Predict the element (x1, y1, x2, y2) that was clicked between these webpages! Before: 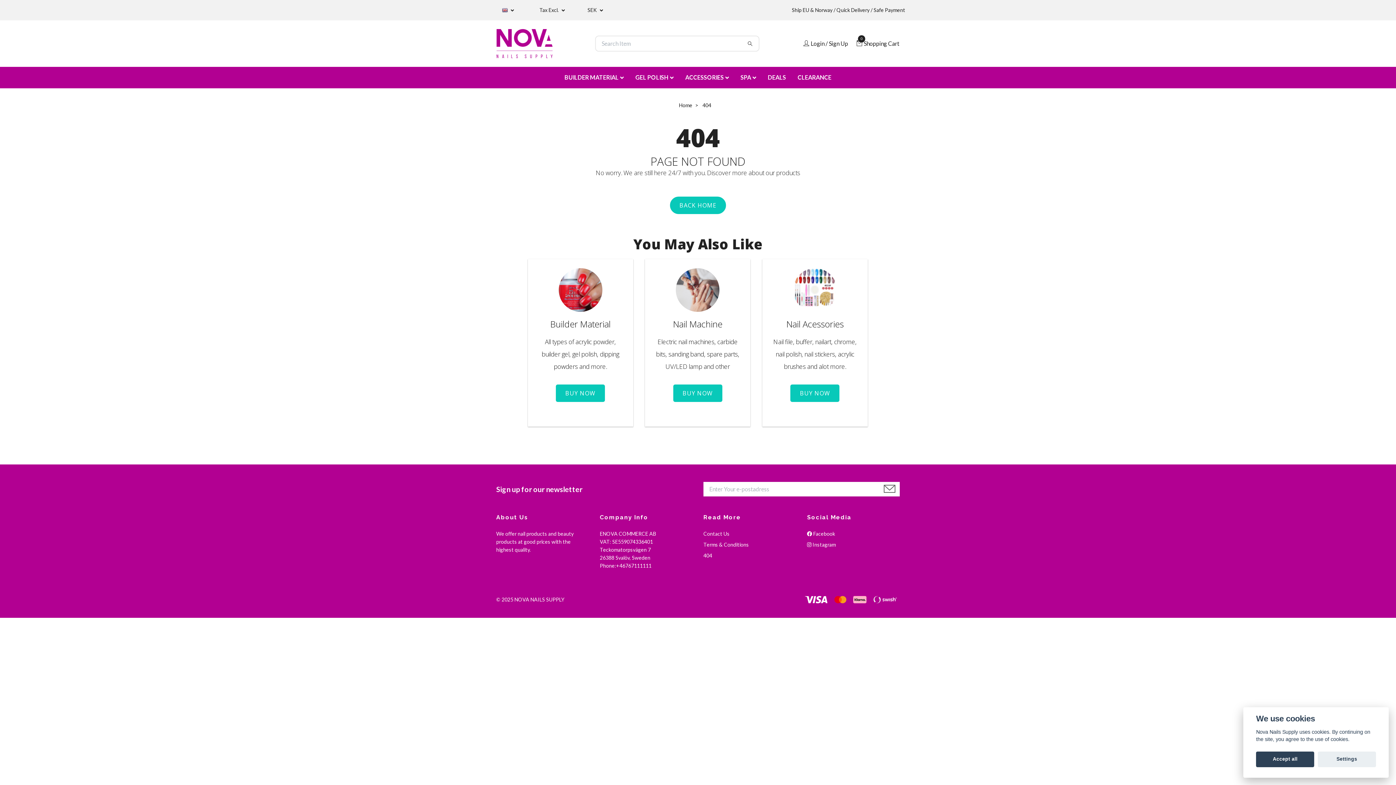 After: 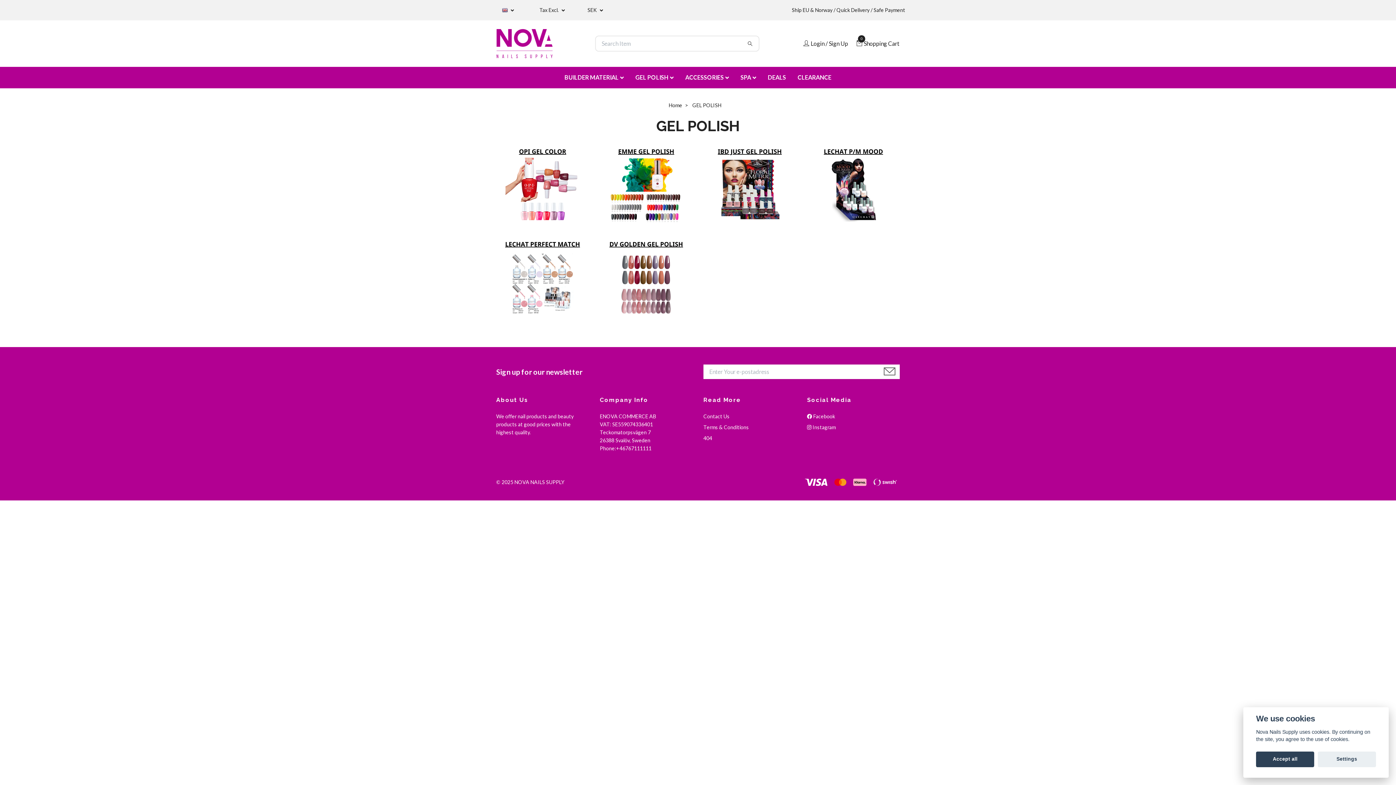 Action: label: GEL POLISH bbox: (629, 69, 679, 85)